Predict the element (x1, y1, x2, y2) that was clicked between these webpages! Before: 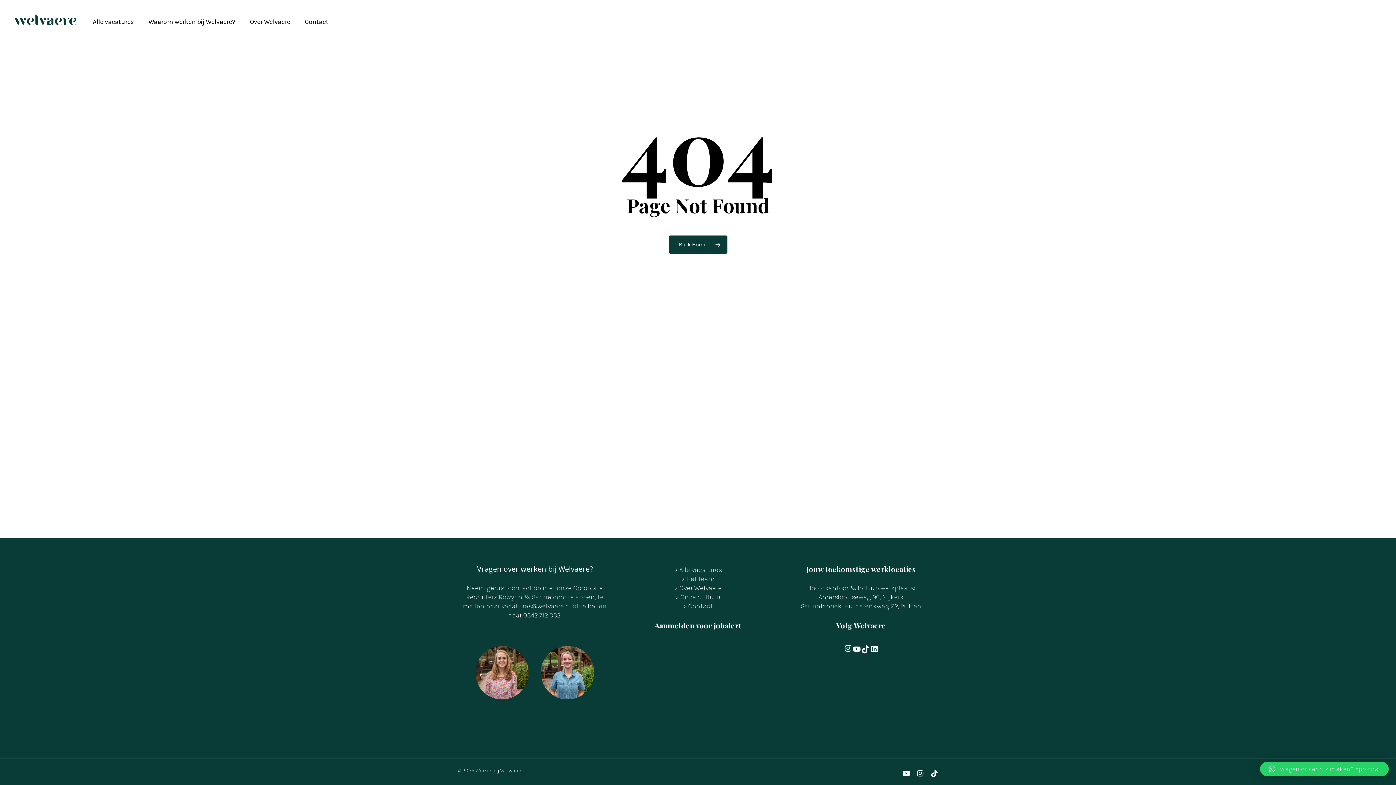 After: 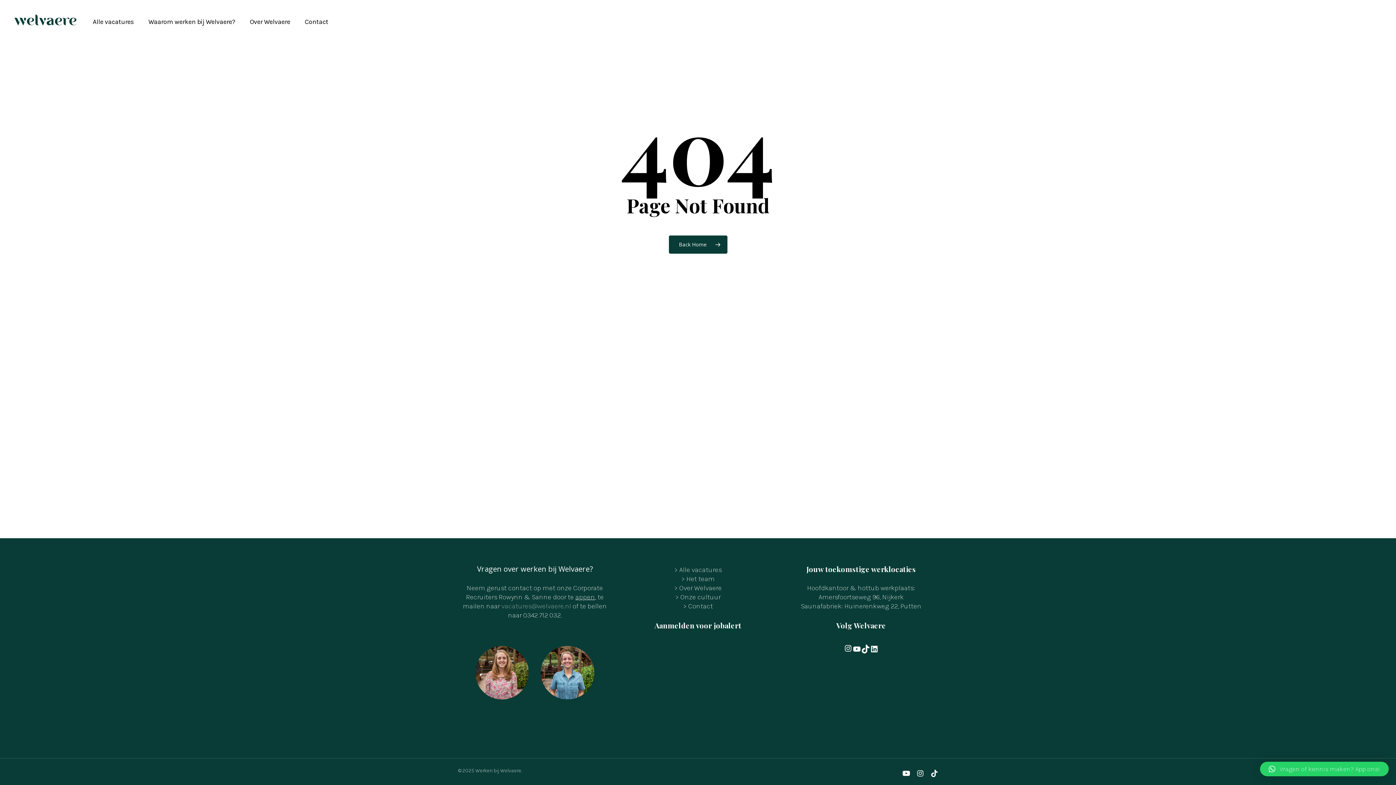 Action: label: vacatures@welvaere.nl bbox: (501, 602, 571, 610)